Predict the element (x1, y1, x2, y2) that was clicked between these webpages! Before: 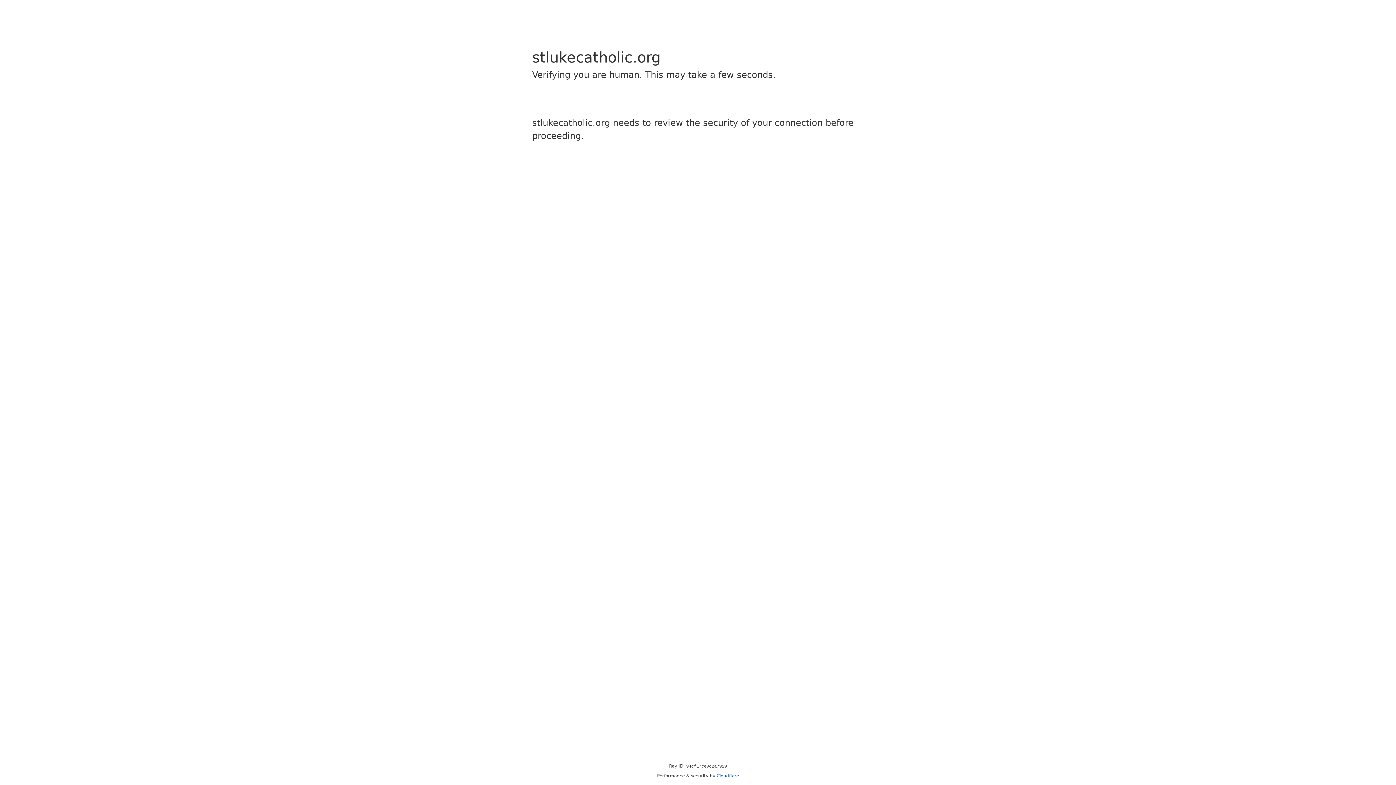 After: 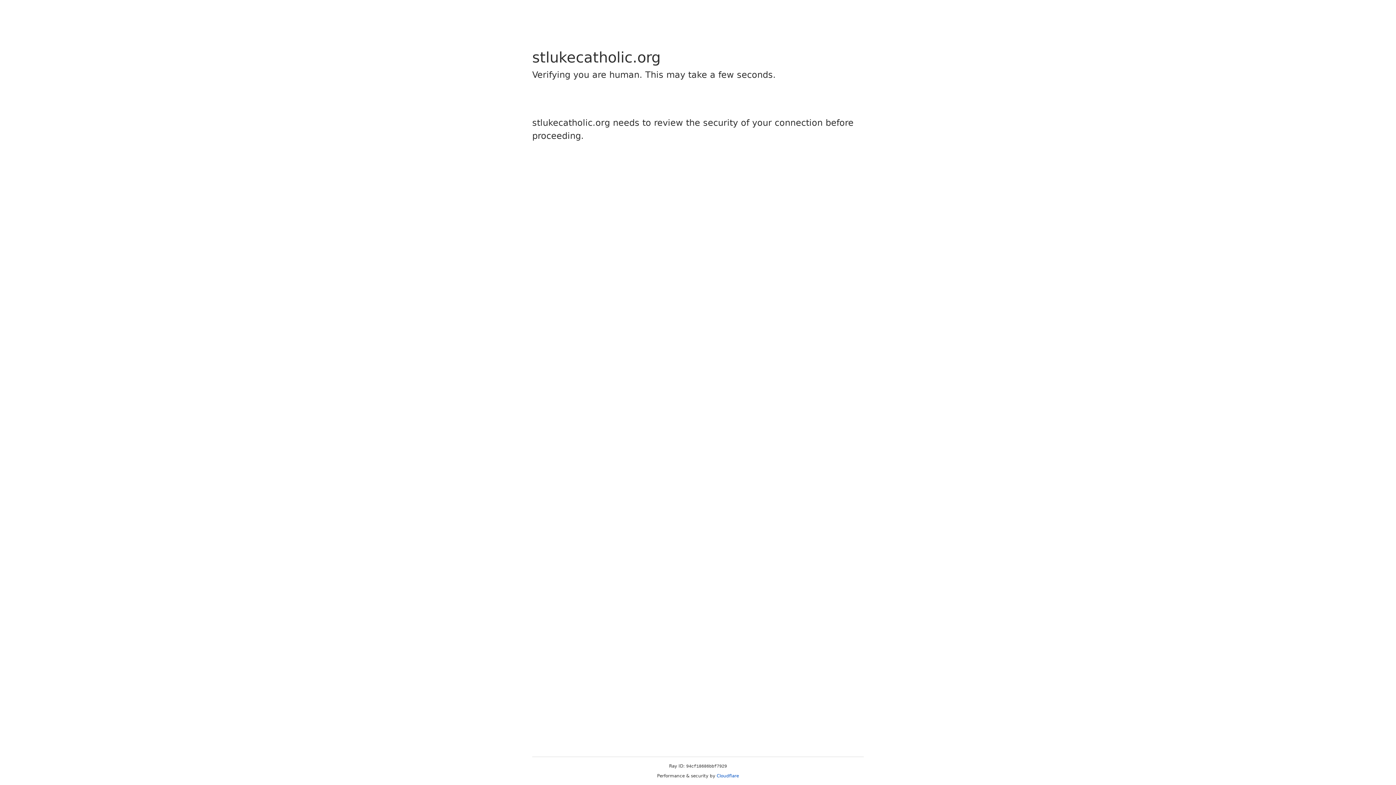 Action: label: Cloudflare bbox: (716, 773, 739, 778)